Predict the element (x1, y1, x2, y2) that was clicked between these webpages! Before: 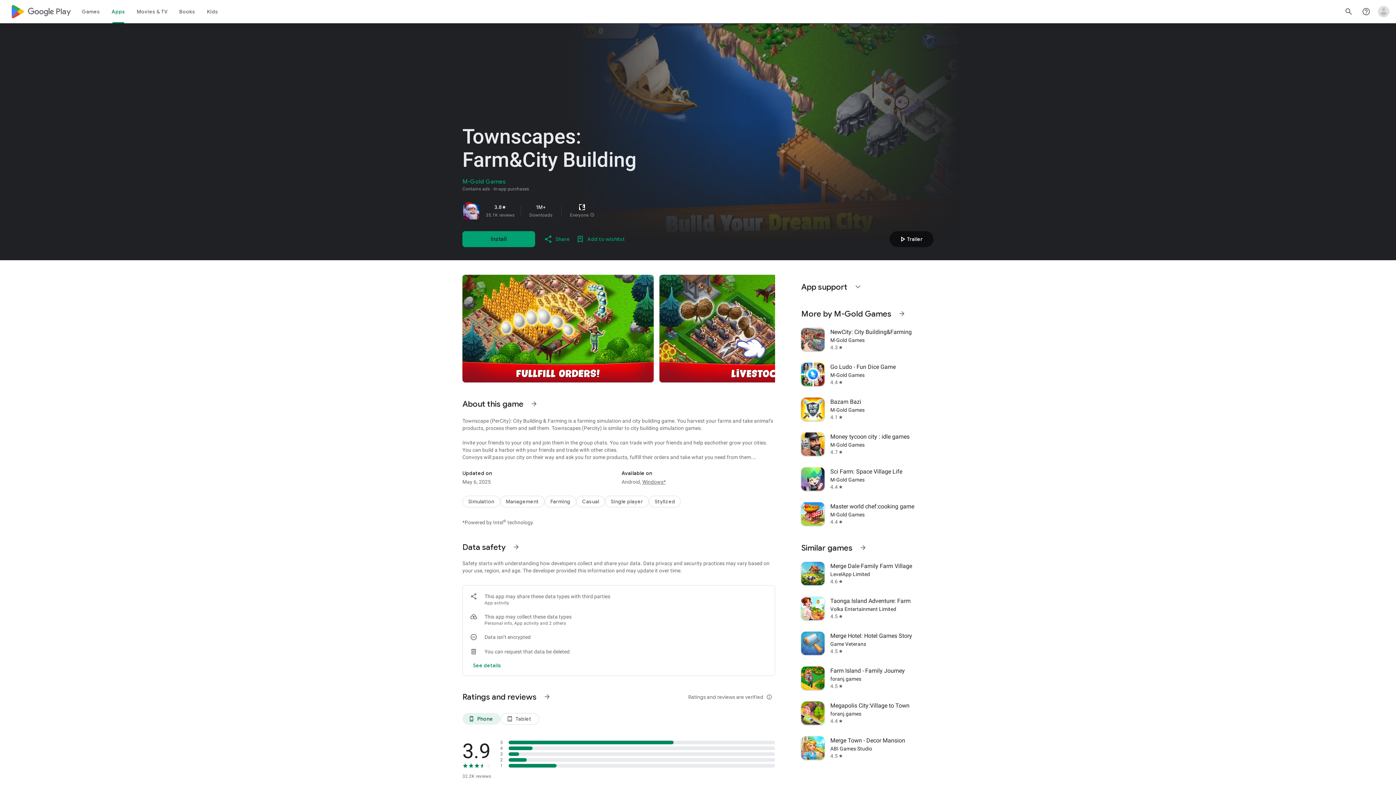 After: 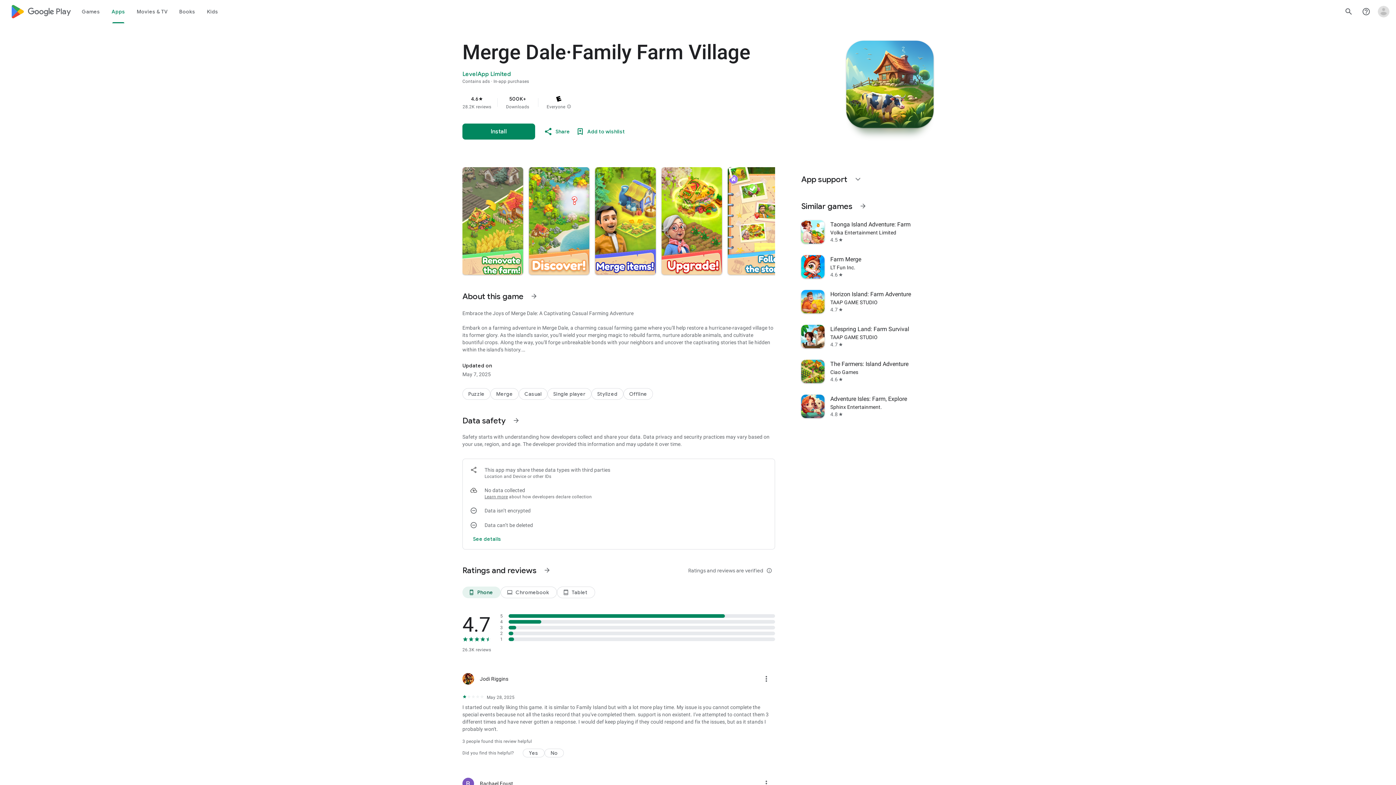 Action: label: Merge Dale·Family Farm Village
LevelApp Limited
4.6
star bbox: (797, 556, 938, 591)